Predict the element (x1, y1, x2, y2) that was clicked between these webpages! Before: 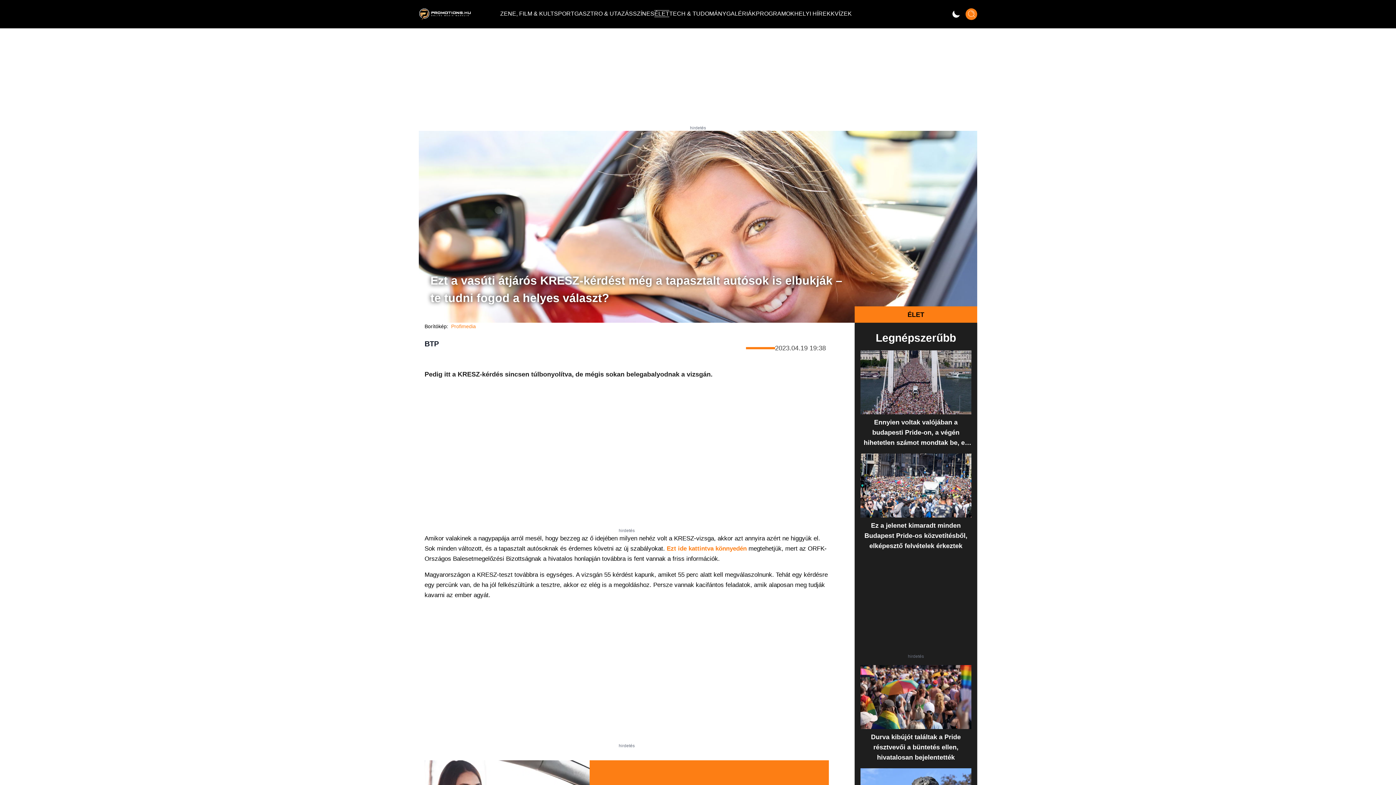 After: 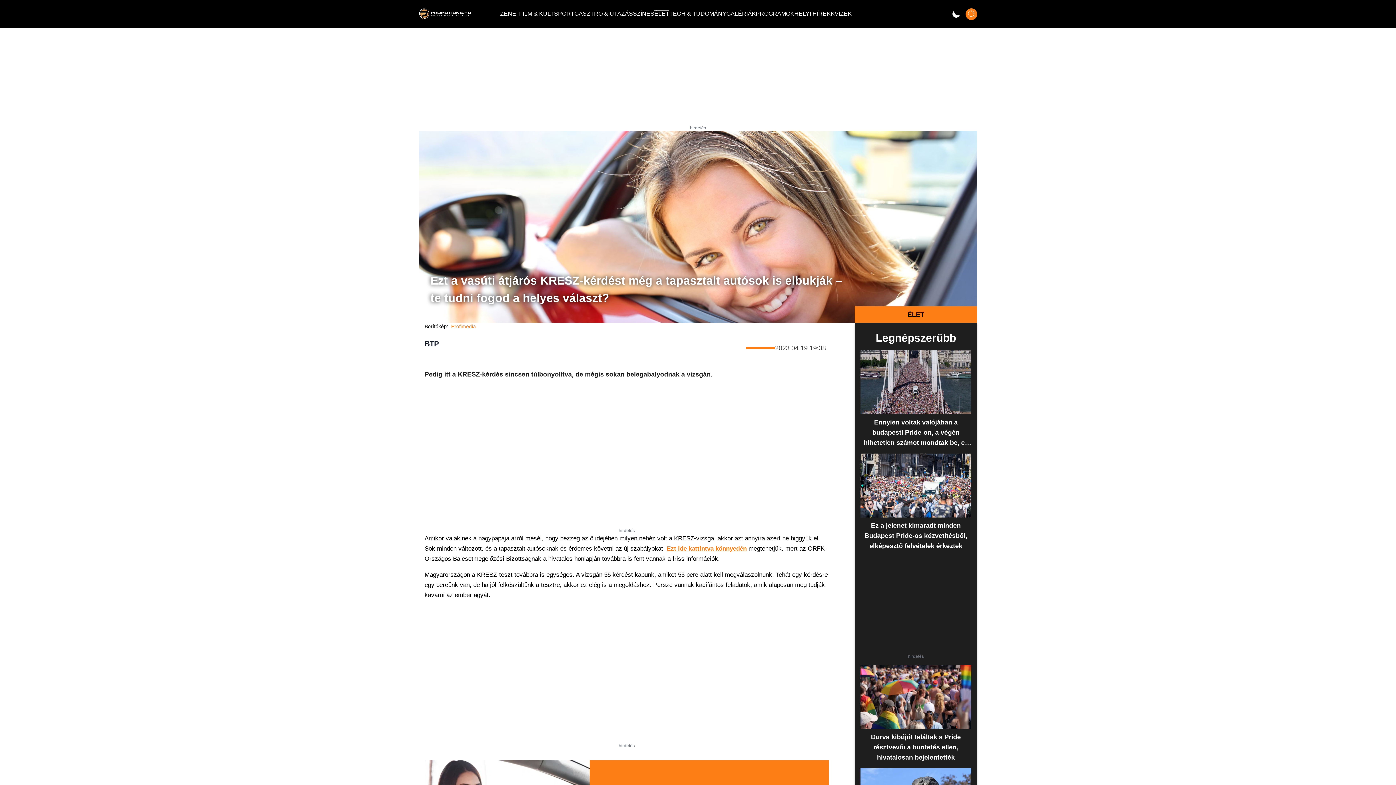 Action: label: Ezt ide kattintva könnyedén bbox: (666, 545, 746, 552)